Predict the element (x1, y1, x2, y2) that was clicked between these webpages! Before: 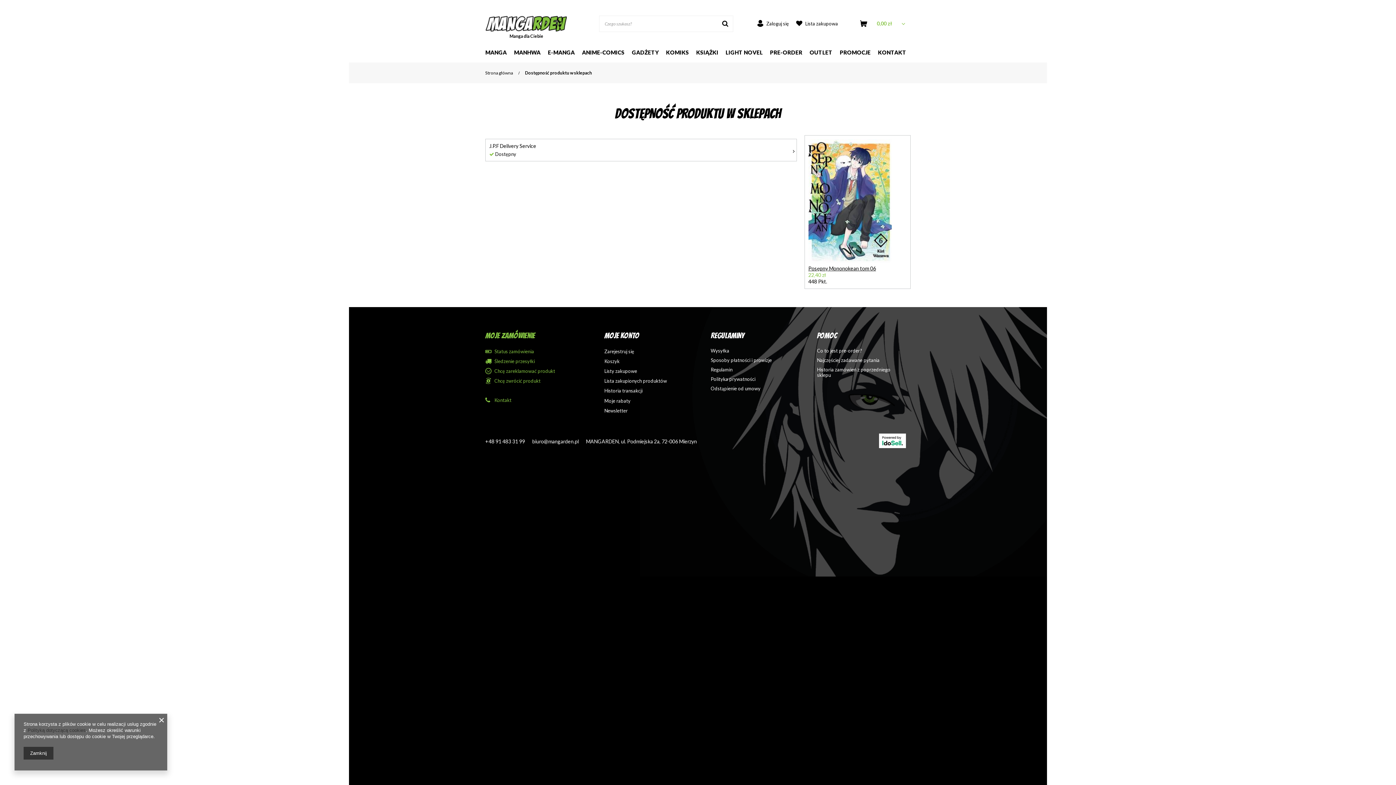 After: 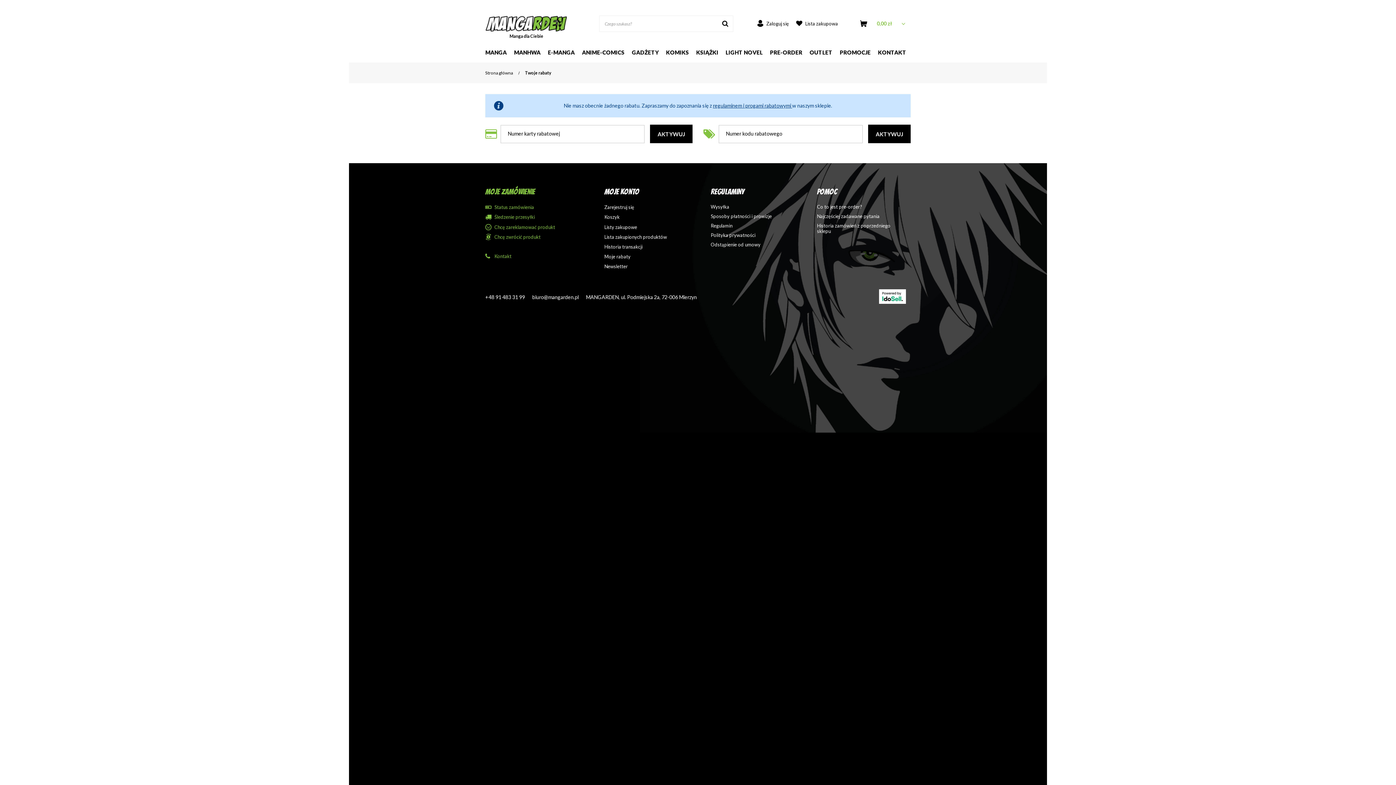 Action: label: Moje rabaty bbox: (604, 398, 670, 403)